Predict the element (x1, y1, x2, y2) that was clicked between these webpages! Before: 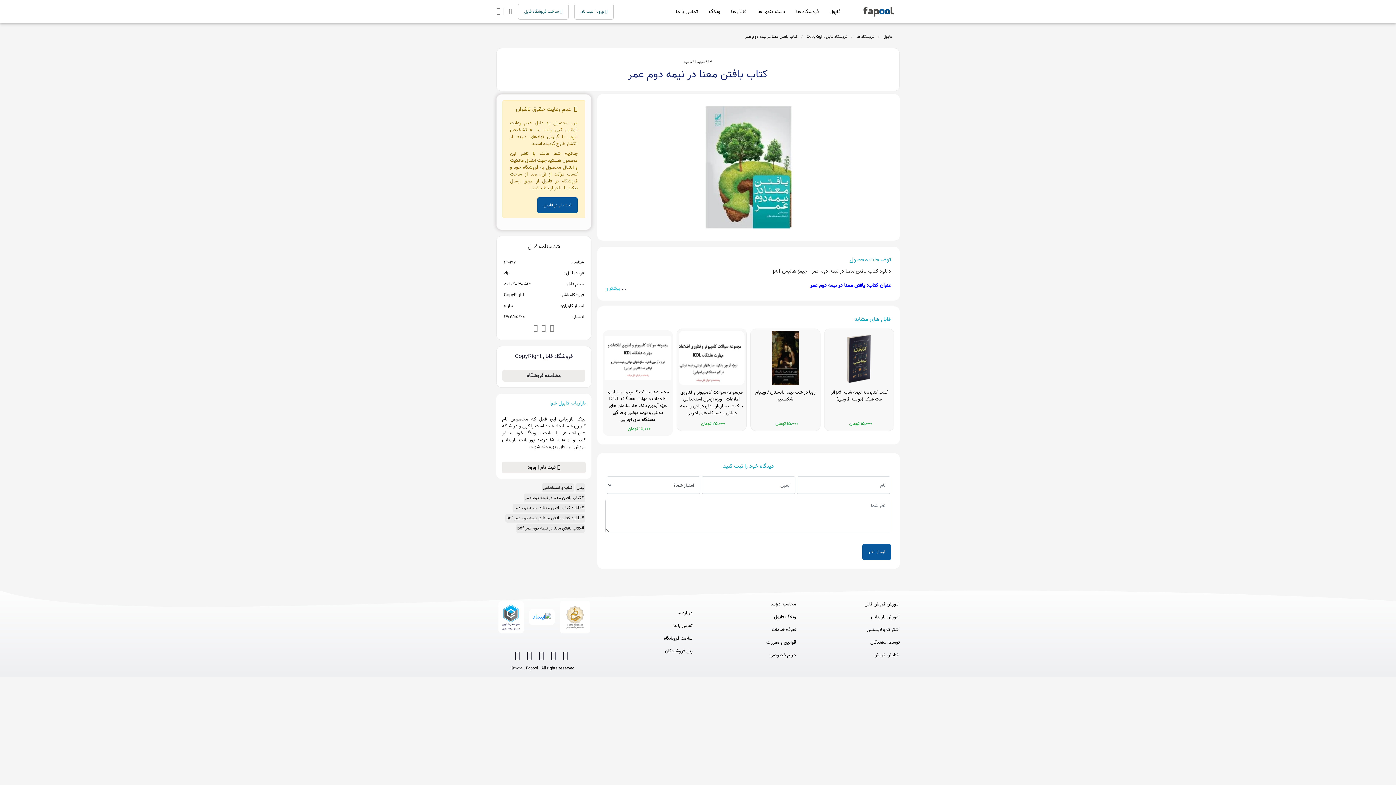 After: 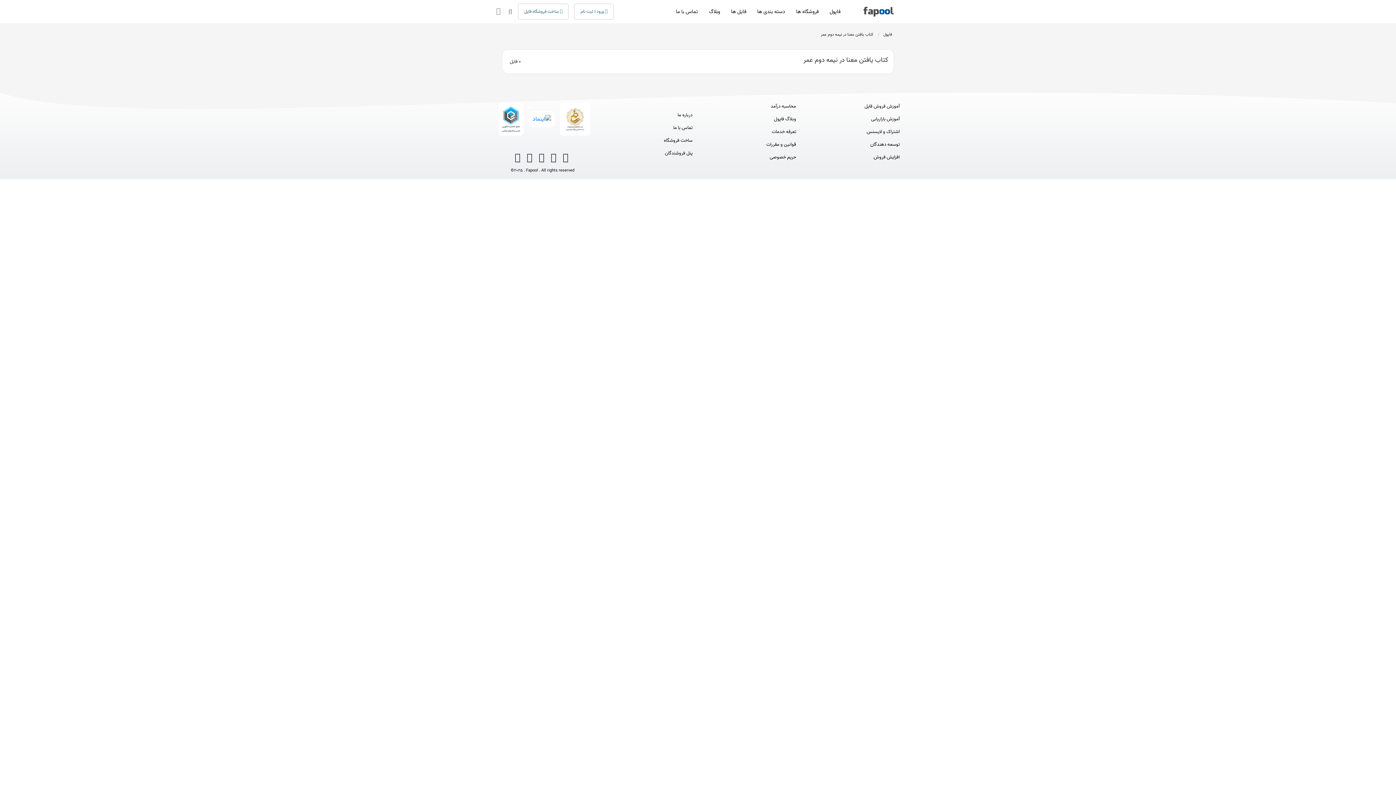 Action: label: #کتاب یافتن معنا در نیمه دوم عمر bbox: (525, 494, 584, 501)